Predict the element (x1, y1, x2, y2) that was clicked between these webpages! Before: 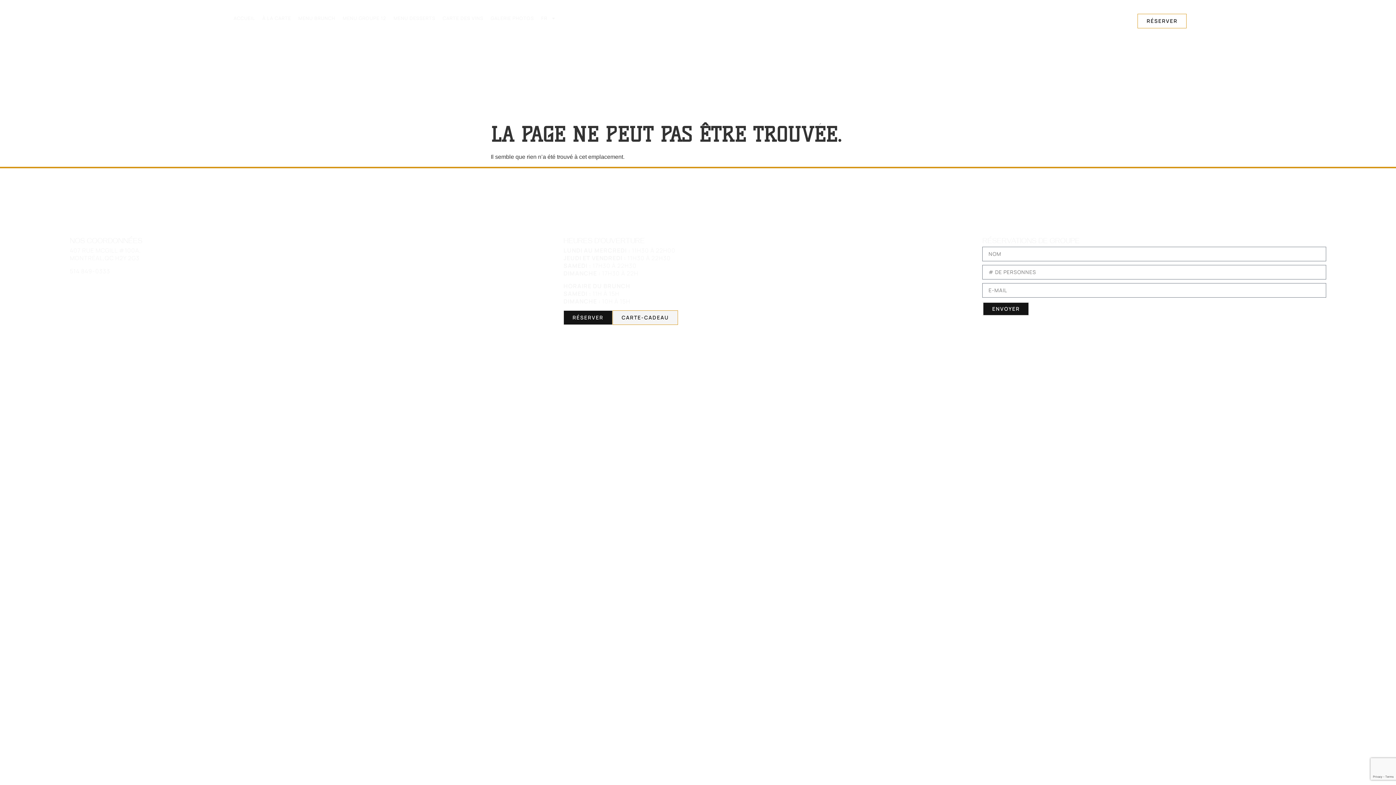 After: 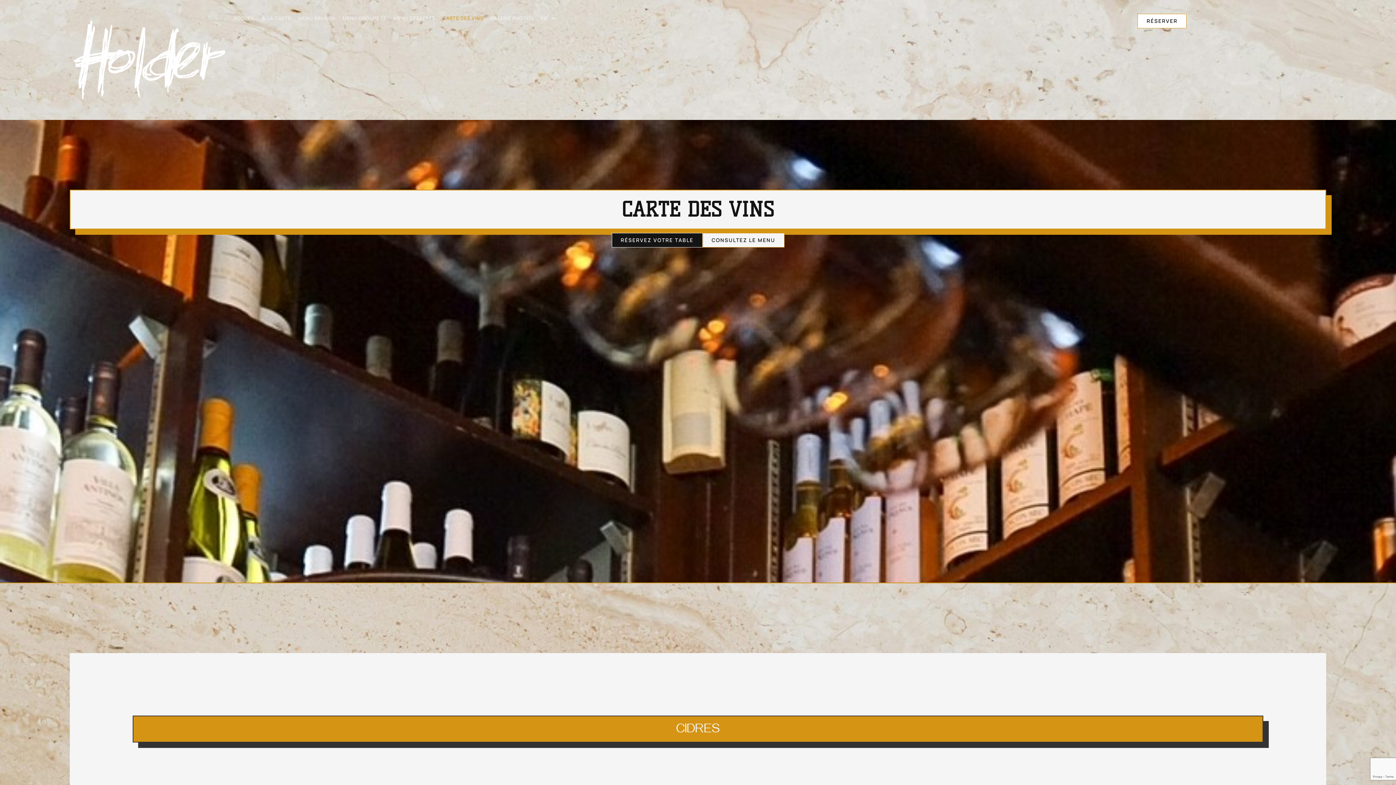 Action: label: CARTE DES VINS bbox: (439, 13, 487, 22)